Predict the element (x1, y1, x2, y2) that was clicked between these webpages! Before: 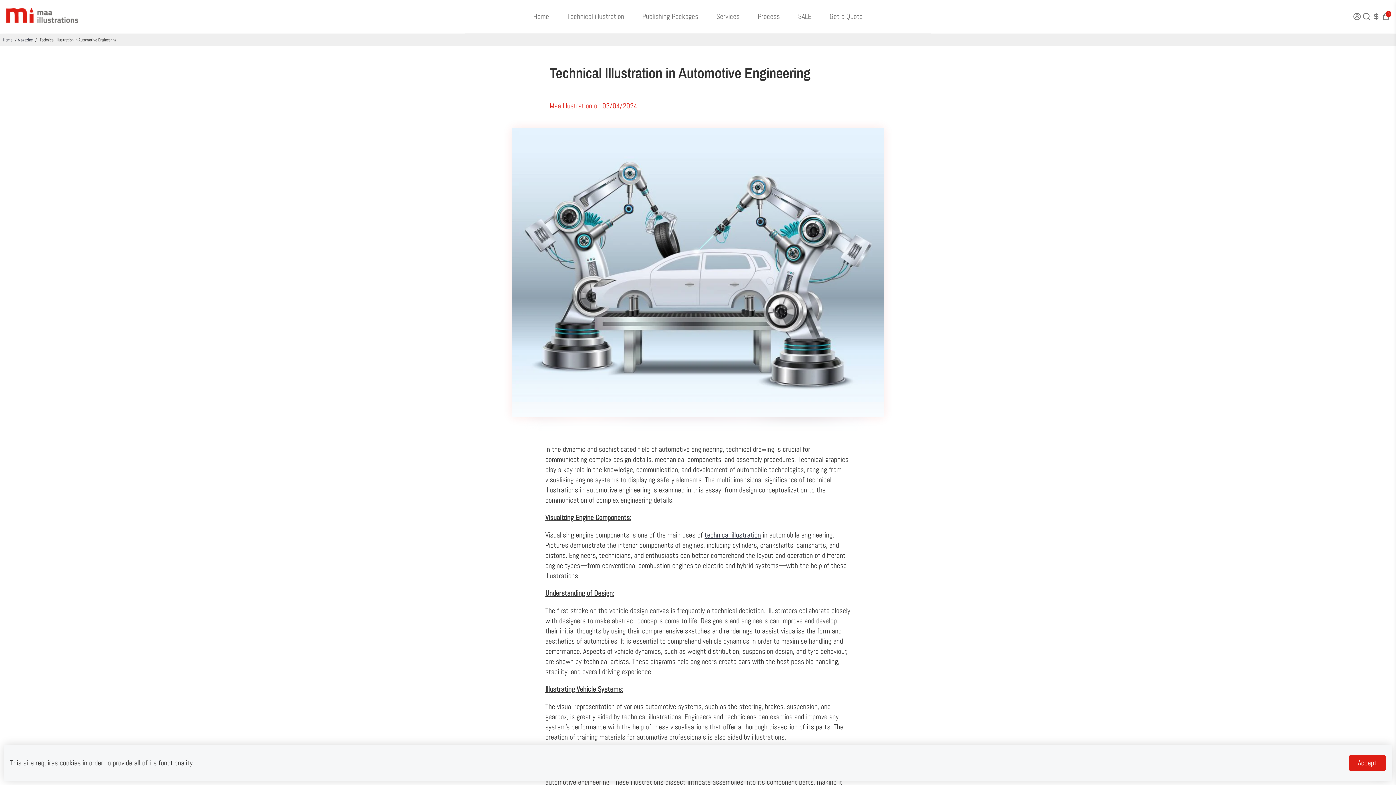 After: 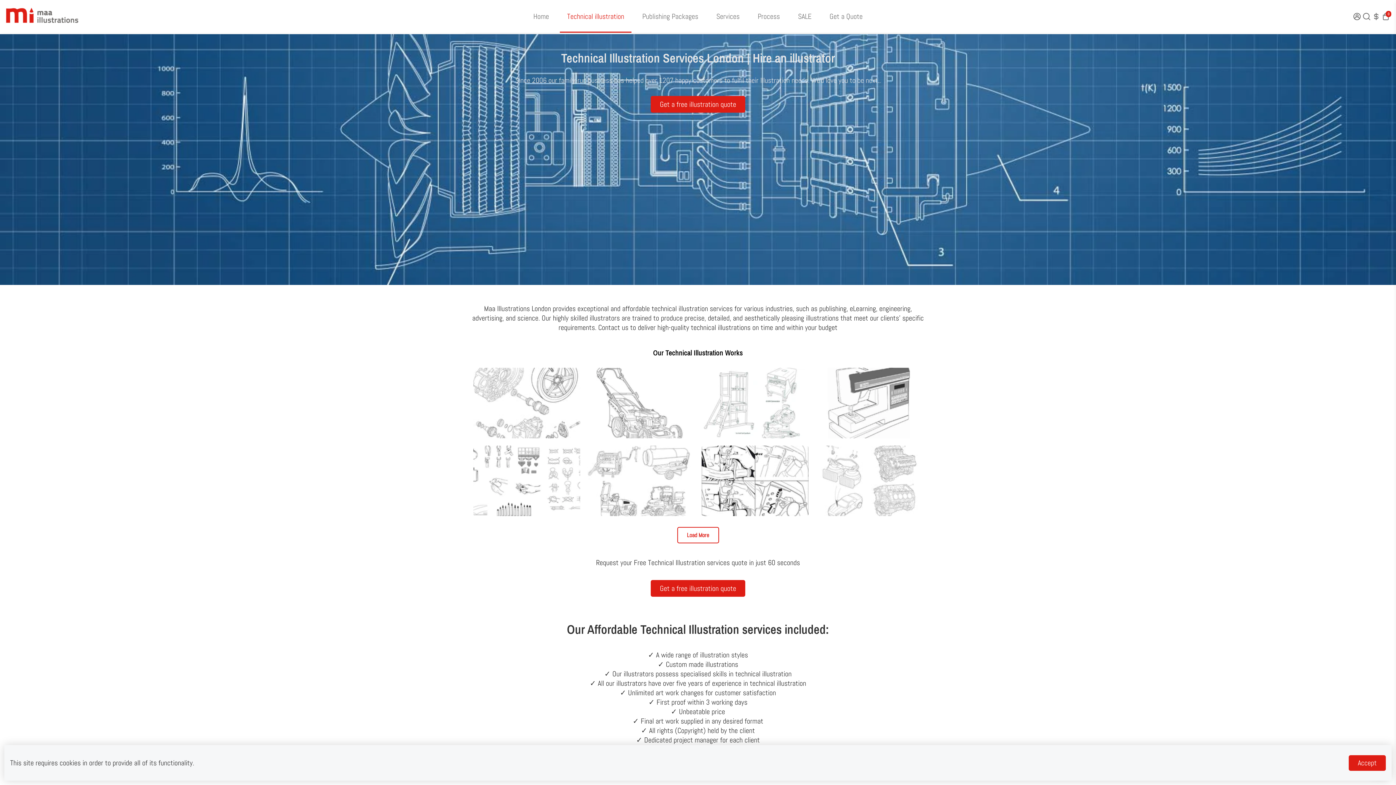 Action: label: Technical illustration bbox: (559, 0, 631, 32)